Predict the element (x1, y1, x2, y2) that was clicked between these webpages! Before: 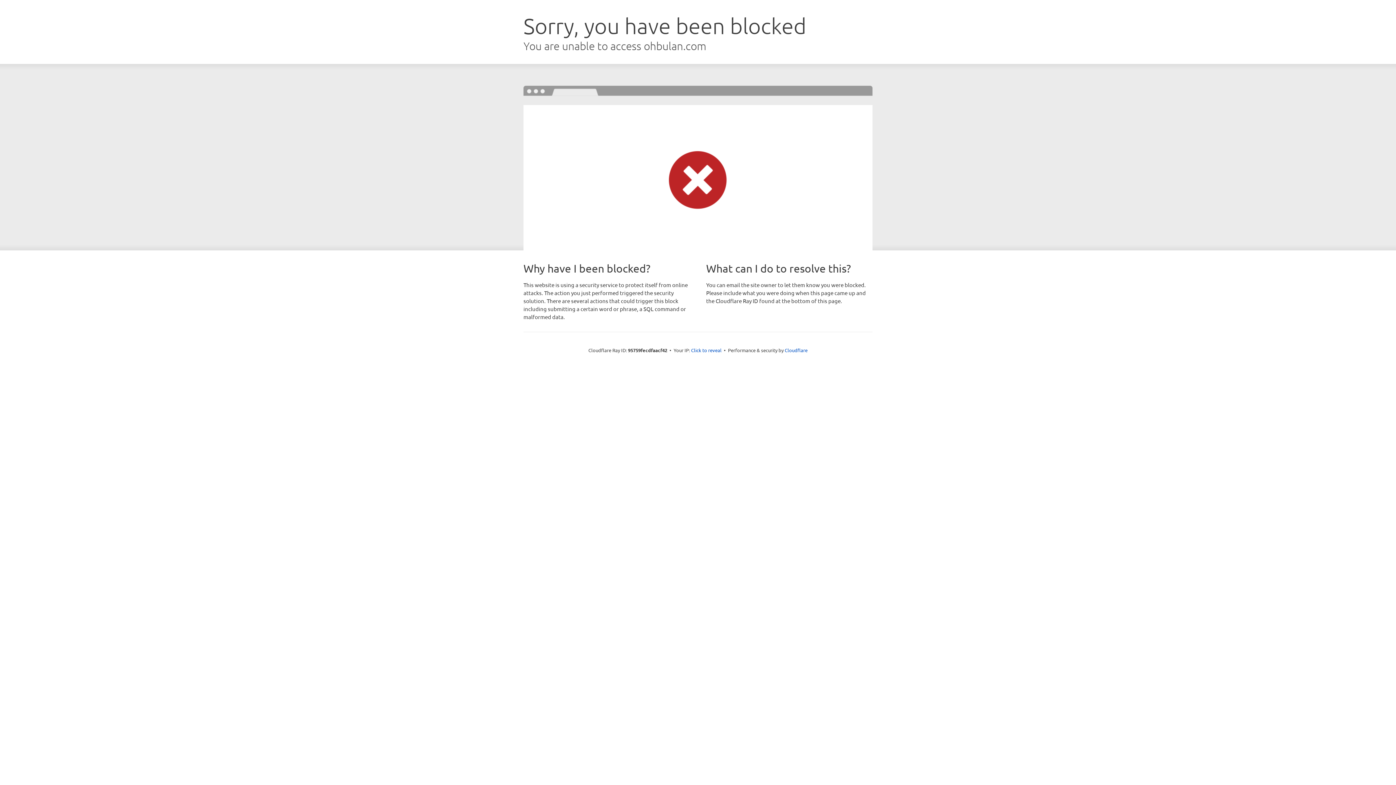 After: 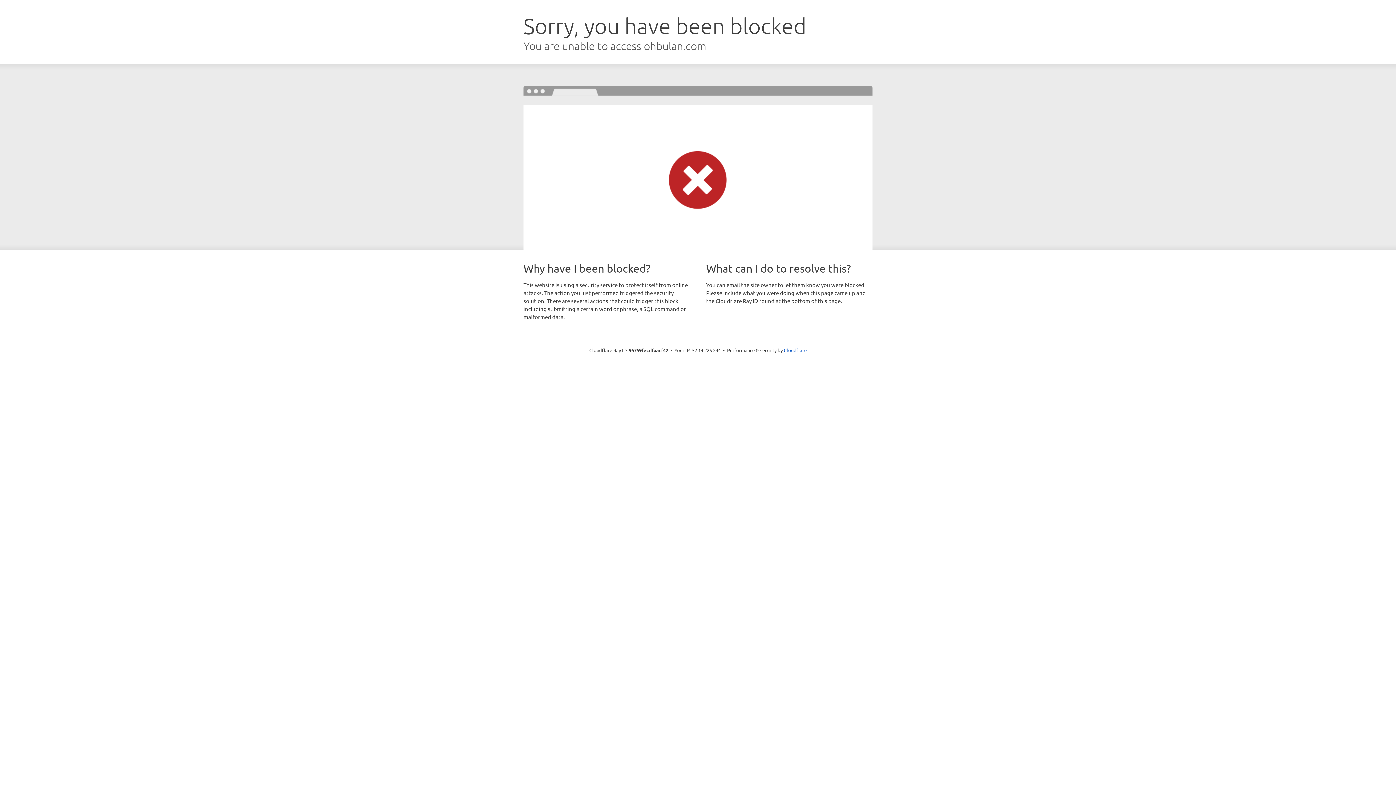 Action: label: Click to reveal bbox: (691, 346, 721, 353)